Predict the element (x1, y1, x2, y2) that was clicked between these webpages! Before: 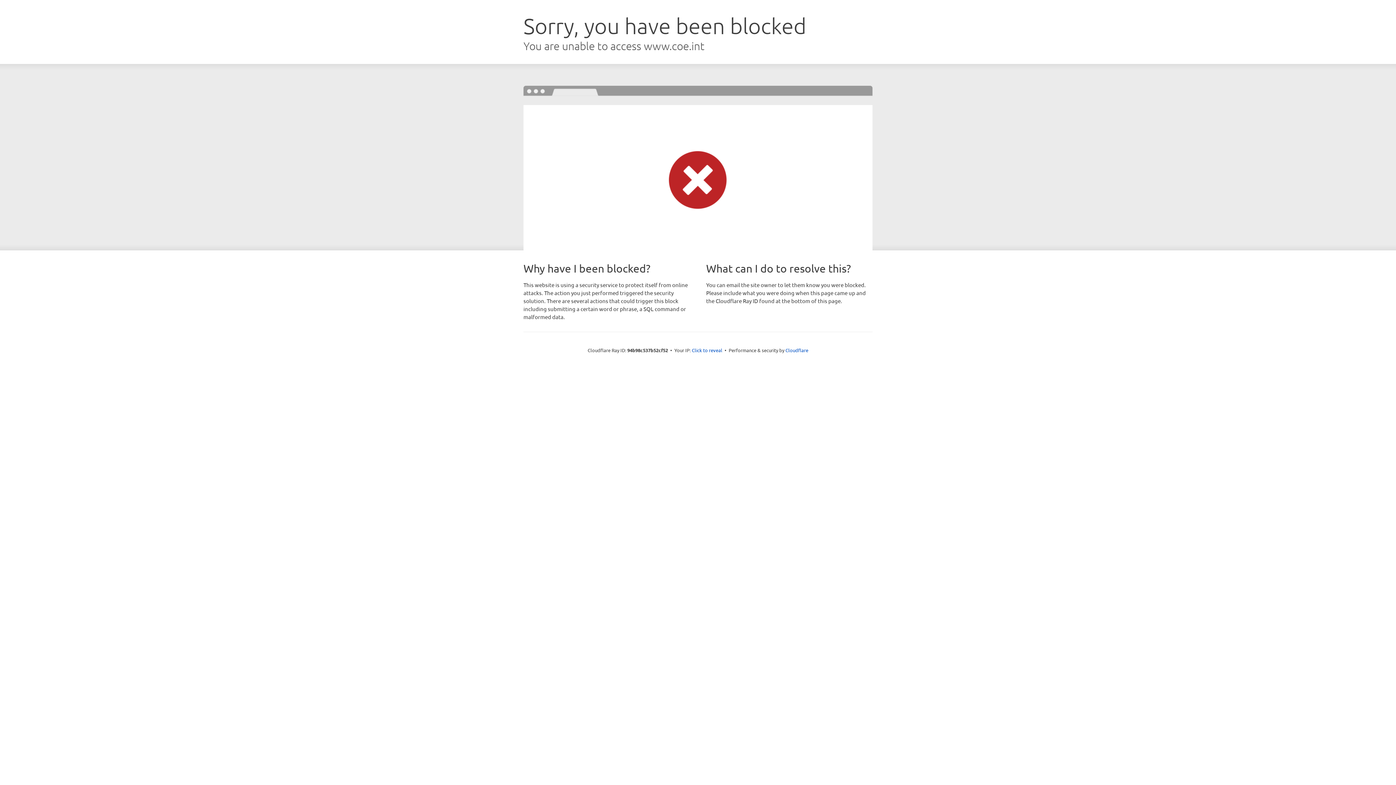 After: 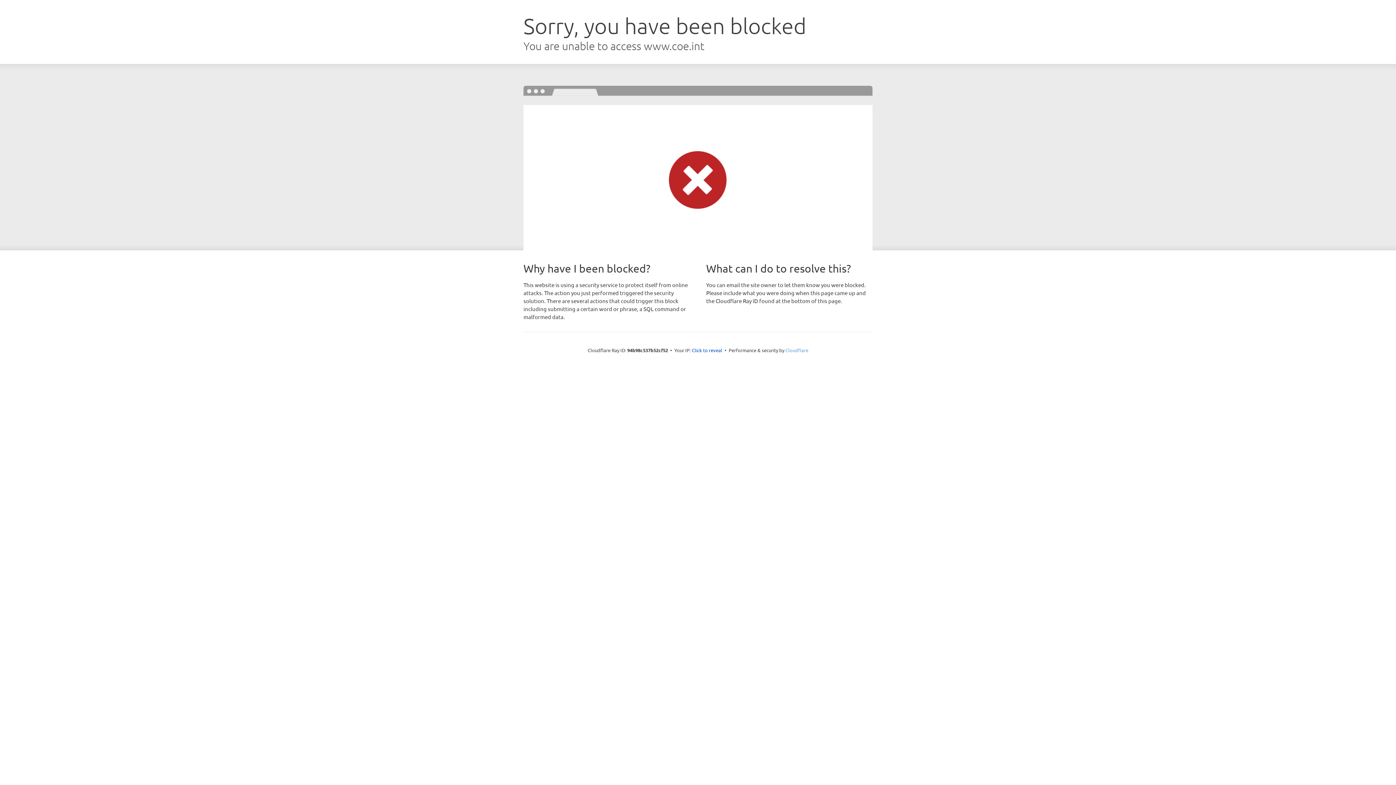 Action: bbox: (785, 347, 808, 353) label: Cloudflare